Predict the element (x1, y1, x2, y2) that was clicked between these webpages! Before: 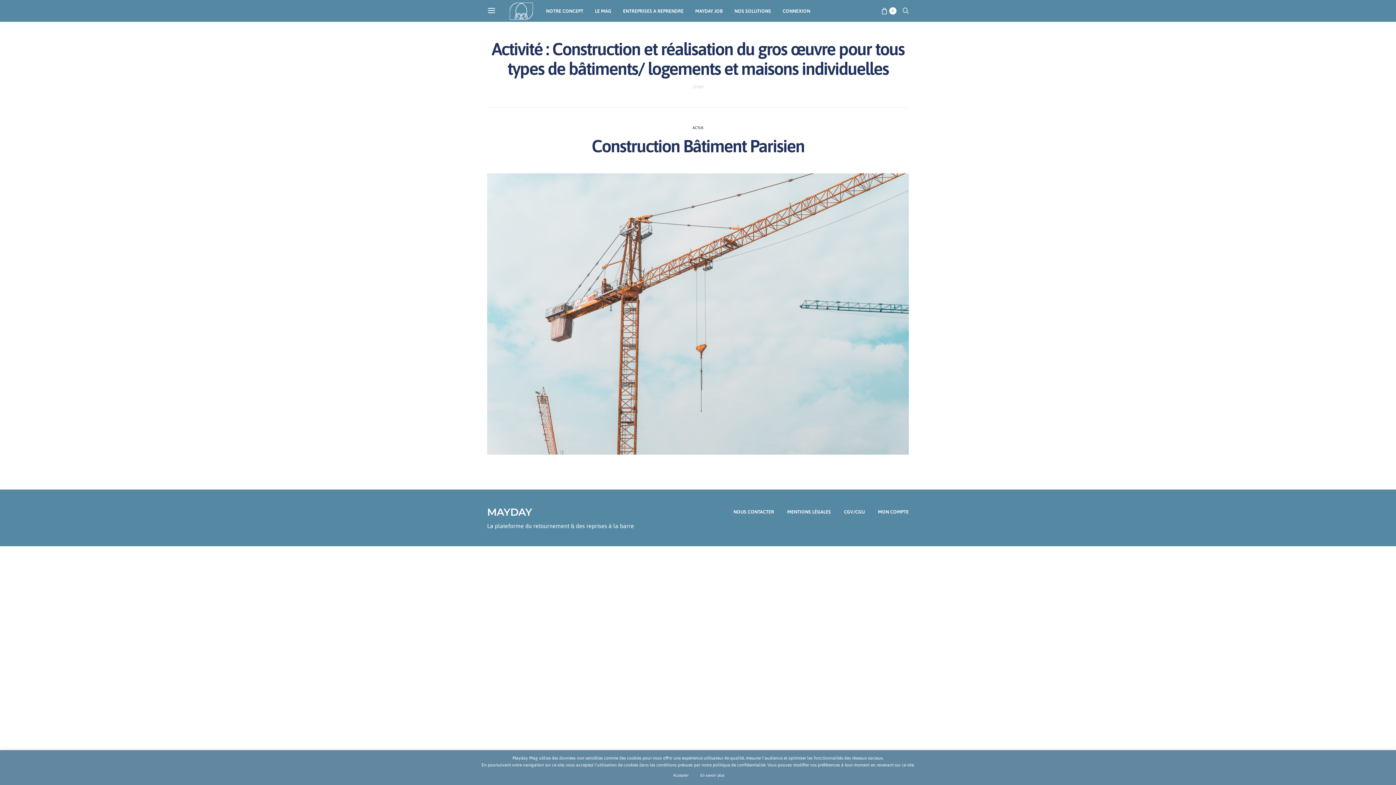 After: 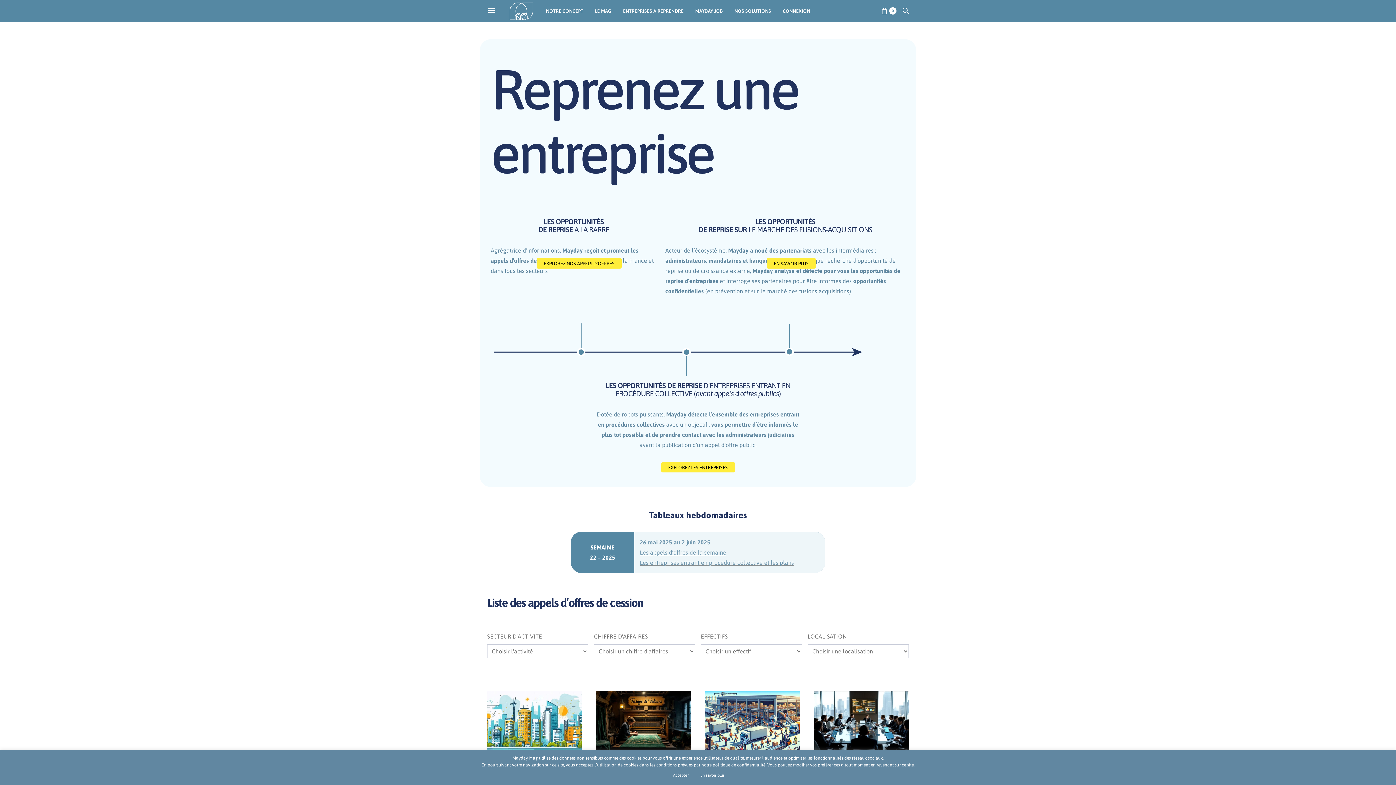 Action: label: ENTREPRISES A REPRENDRE bbox: (623, 0, 683, 21)